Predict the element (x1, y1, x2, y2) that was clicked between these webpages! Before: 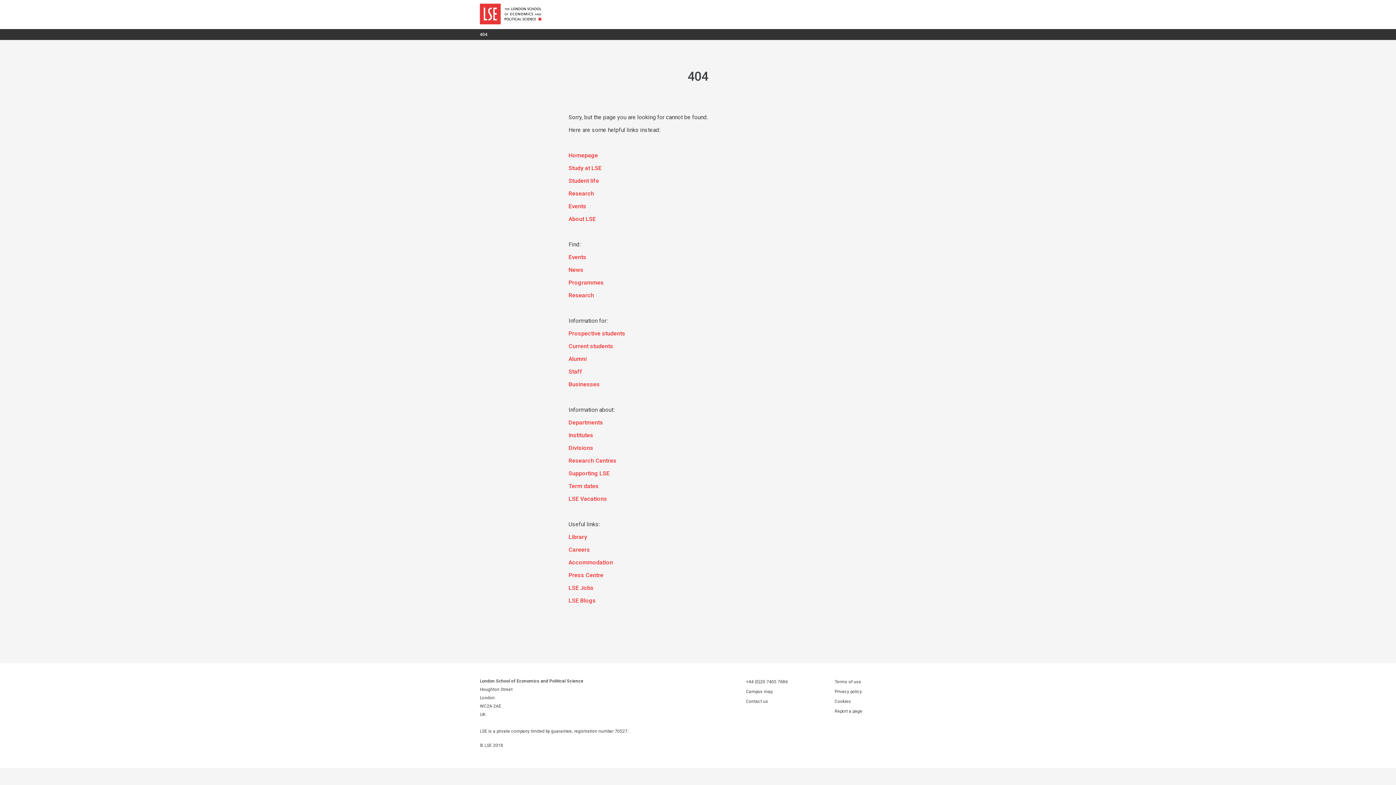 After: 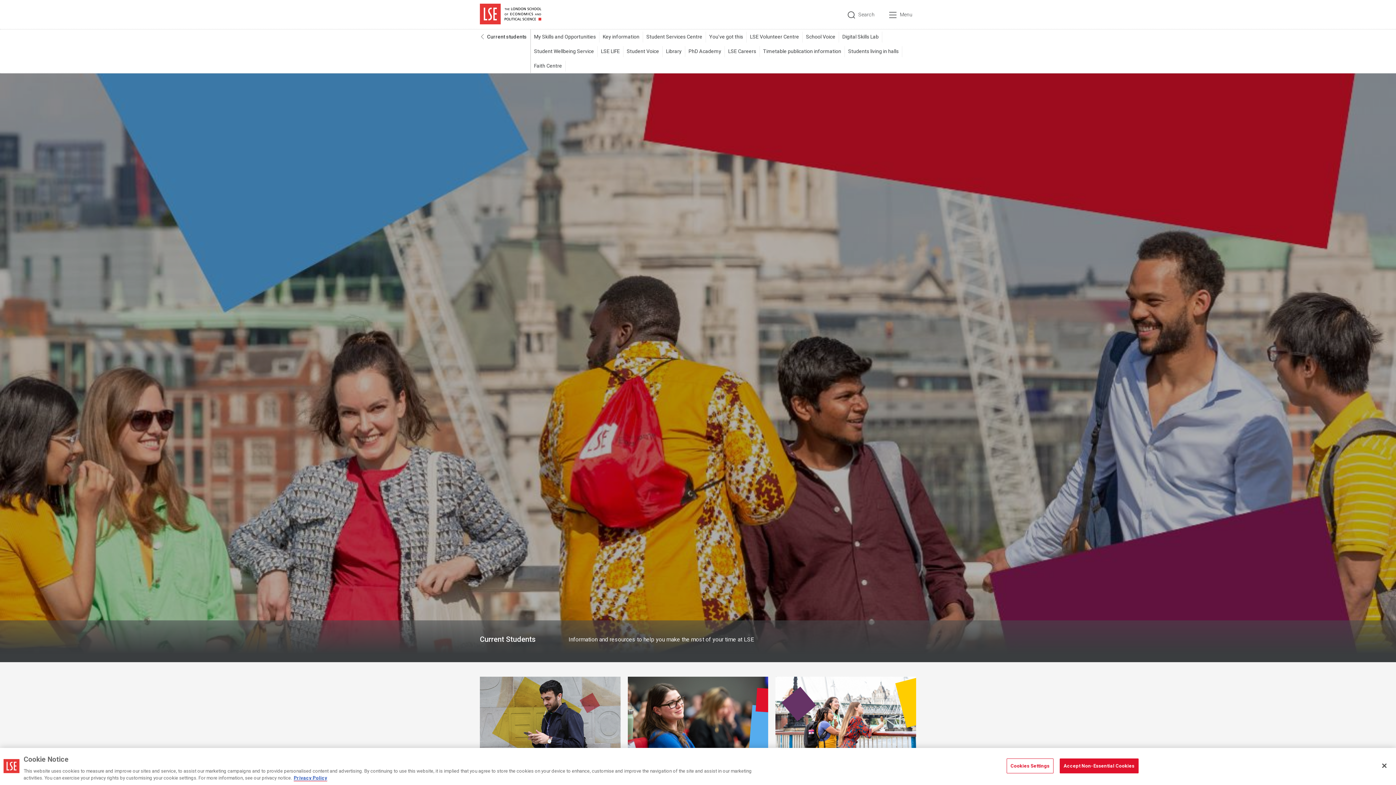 Action: bbox: (568, 341, 613, 350) label: Current students